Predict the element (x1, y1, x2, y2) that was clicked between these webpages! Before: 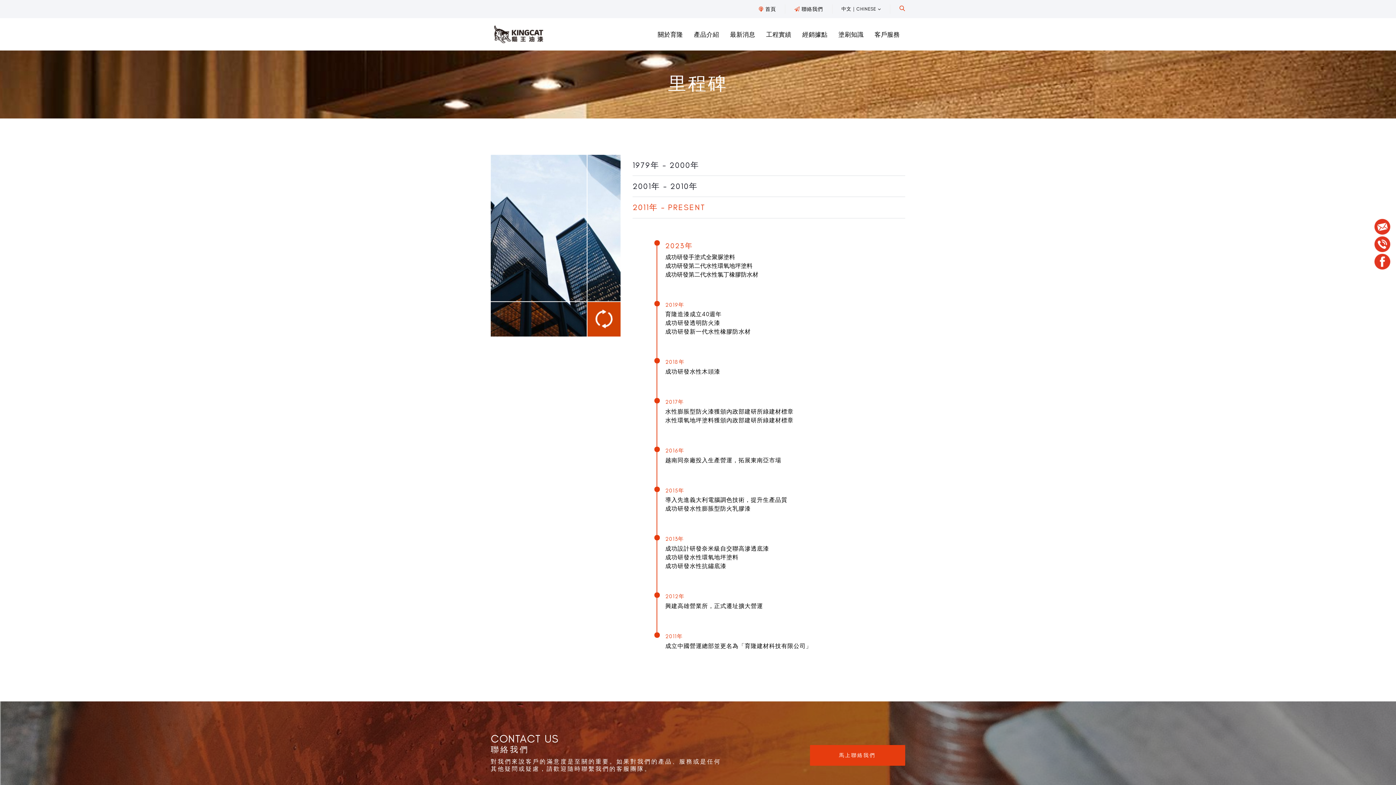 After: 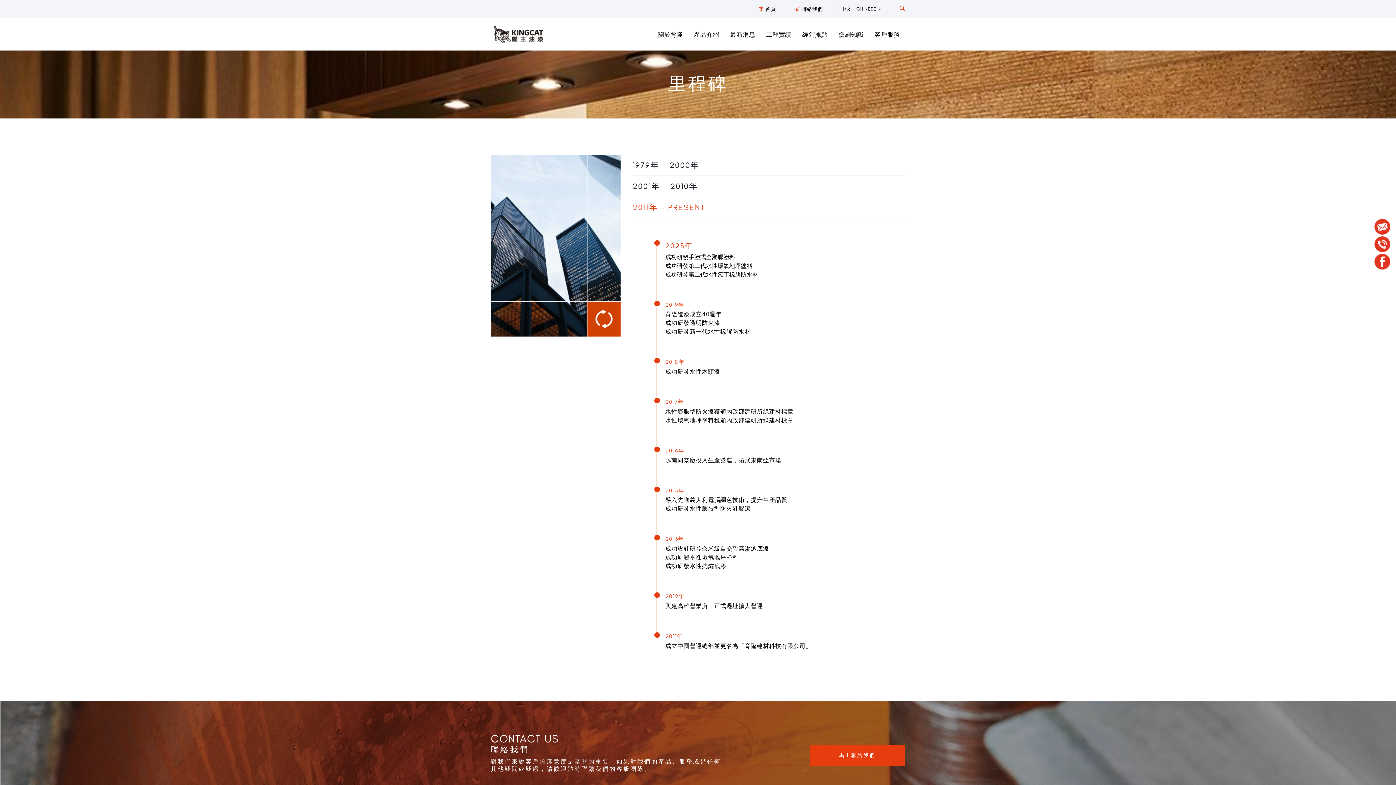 Action: bbox: (1374, 222, 1390, 229)